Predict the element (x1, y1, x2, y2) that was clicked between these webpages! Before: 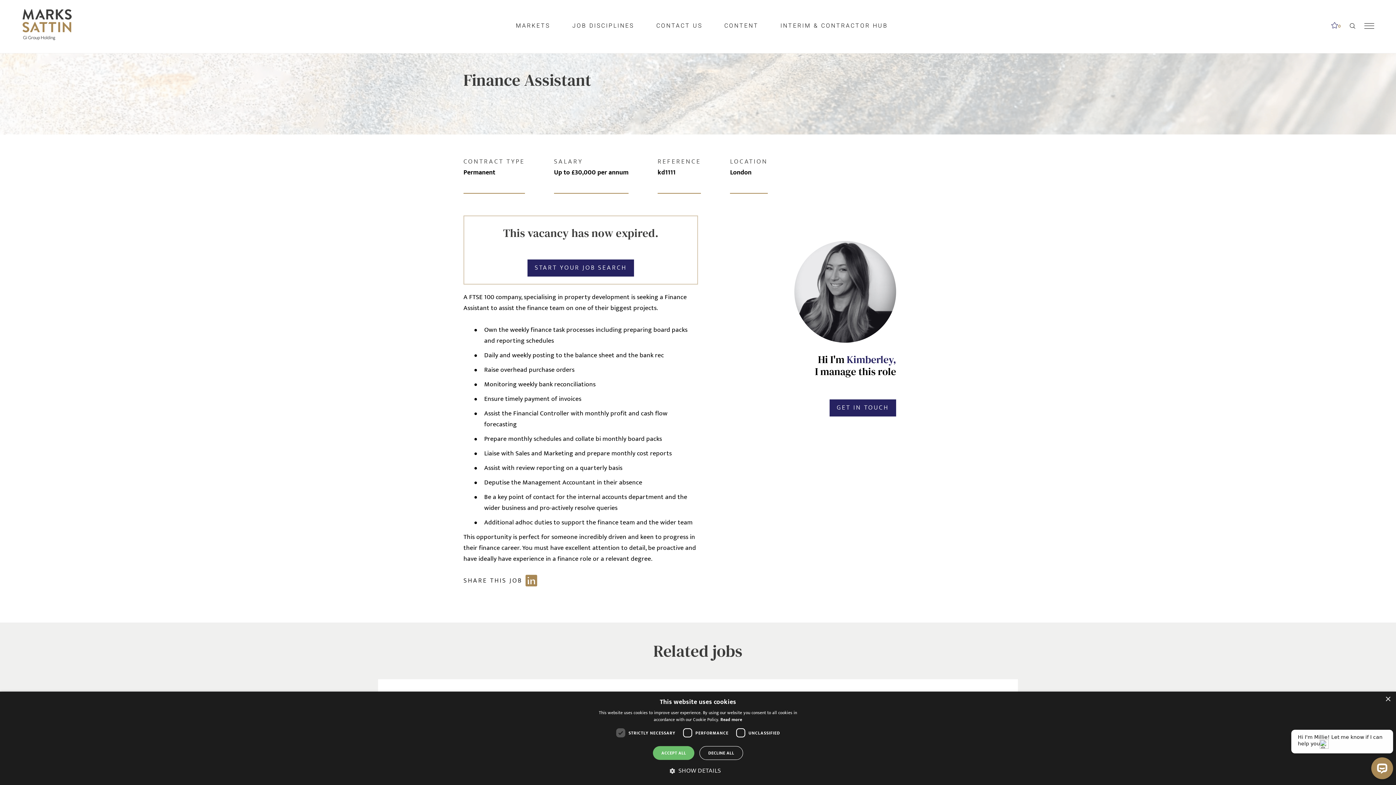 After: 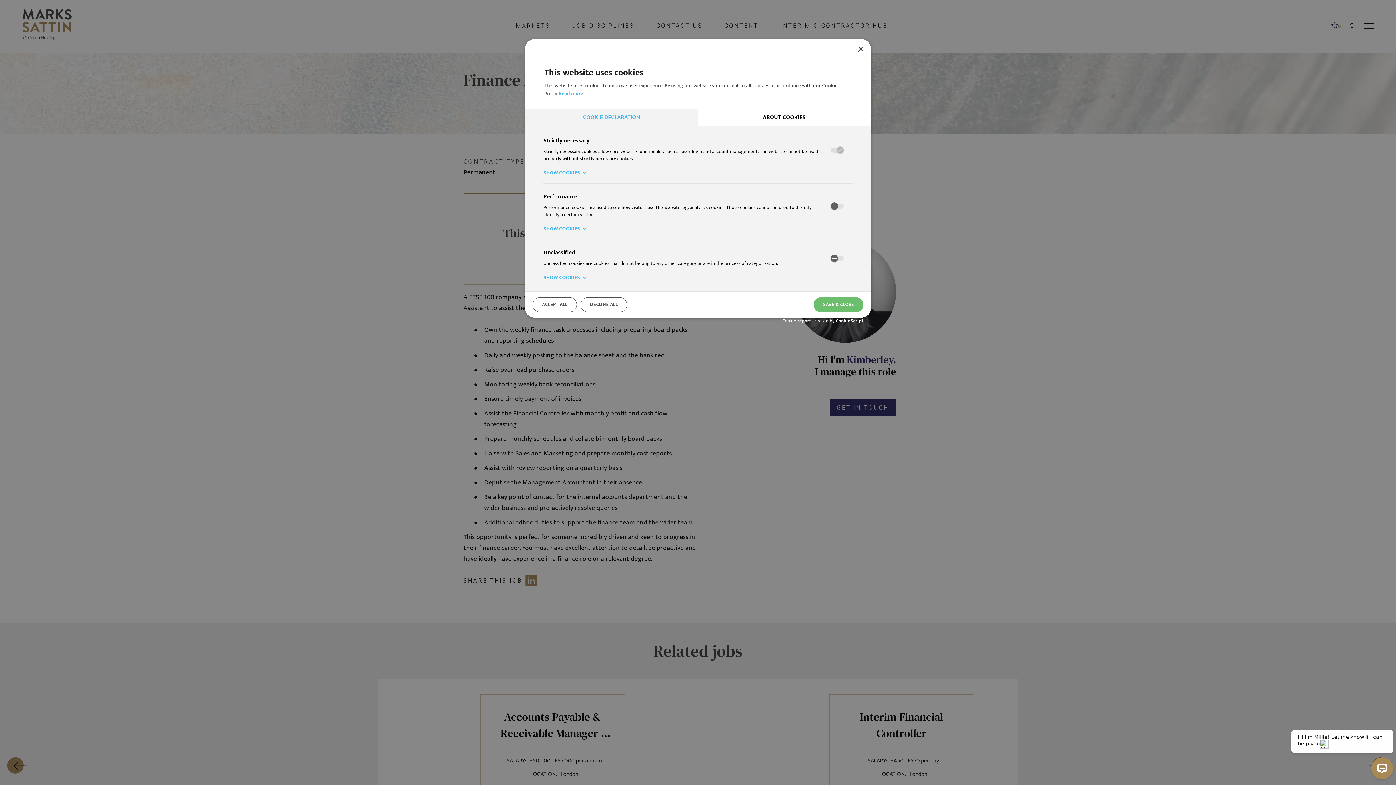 Action: label:  SHOW DETAILS bbox: (675, 765, 721, 776)